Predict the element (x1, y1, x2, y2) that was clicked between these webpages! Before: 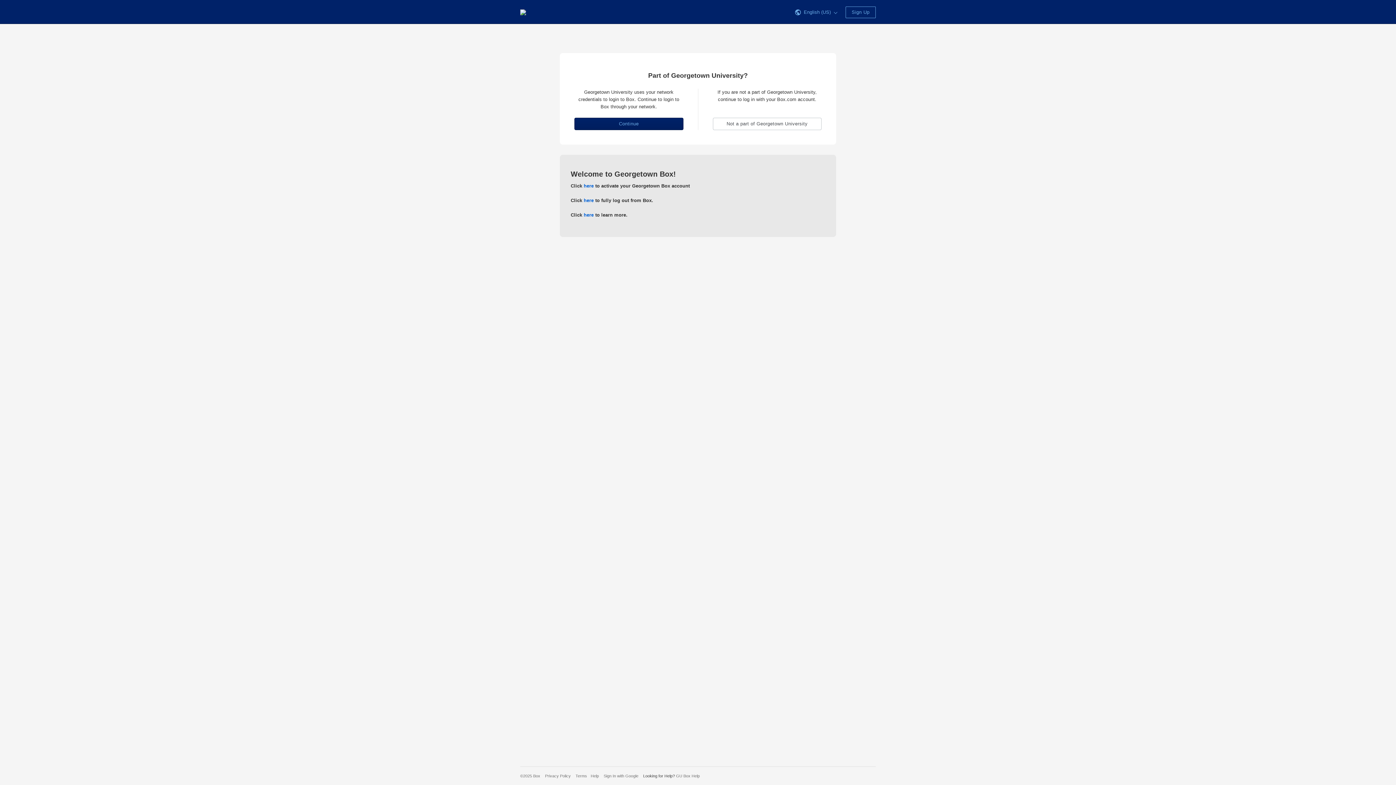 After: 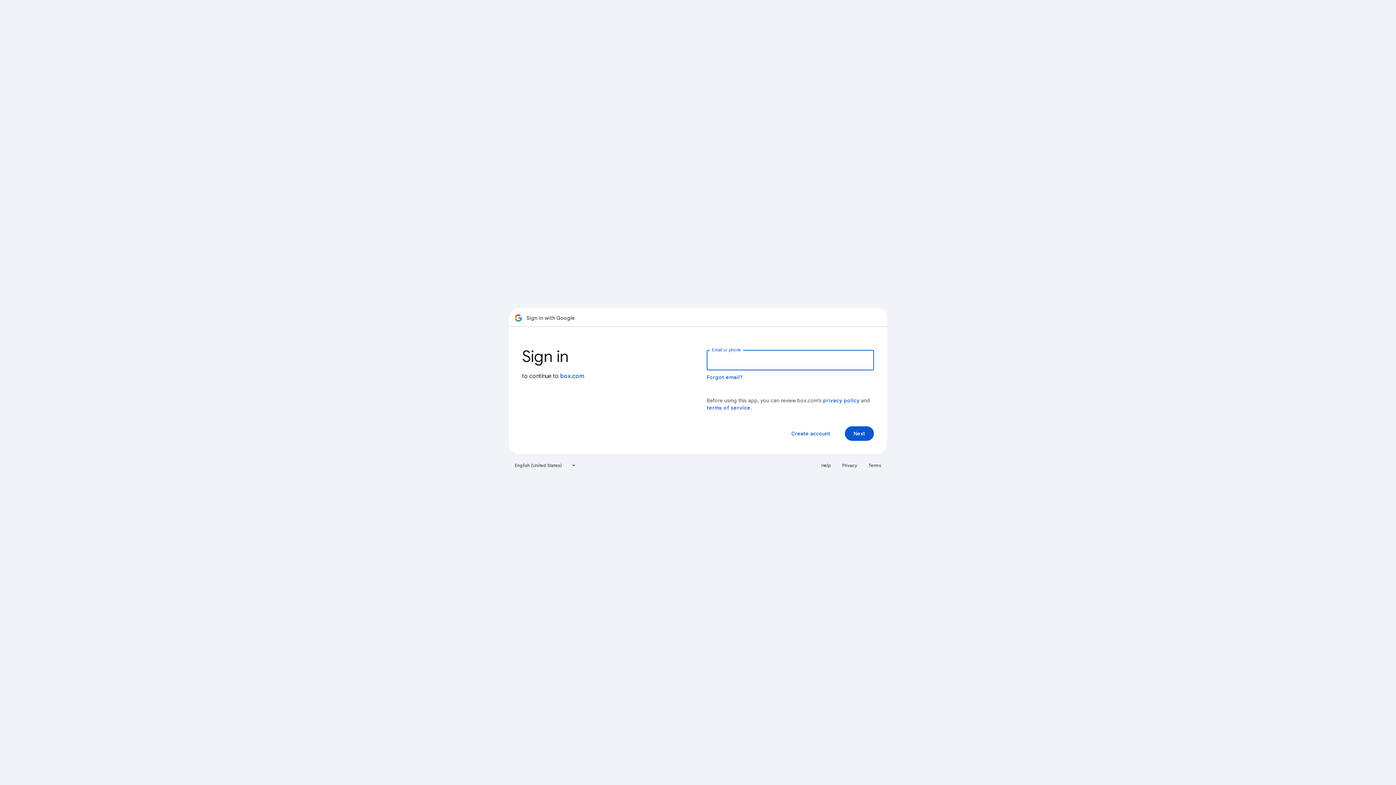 Action: label: Sign In with Google bbox: (603, 774, 638, 778)